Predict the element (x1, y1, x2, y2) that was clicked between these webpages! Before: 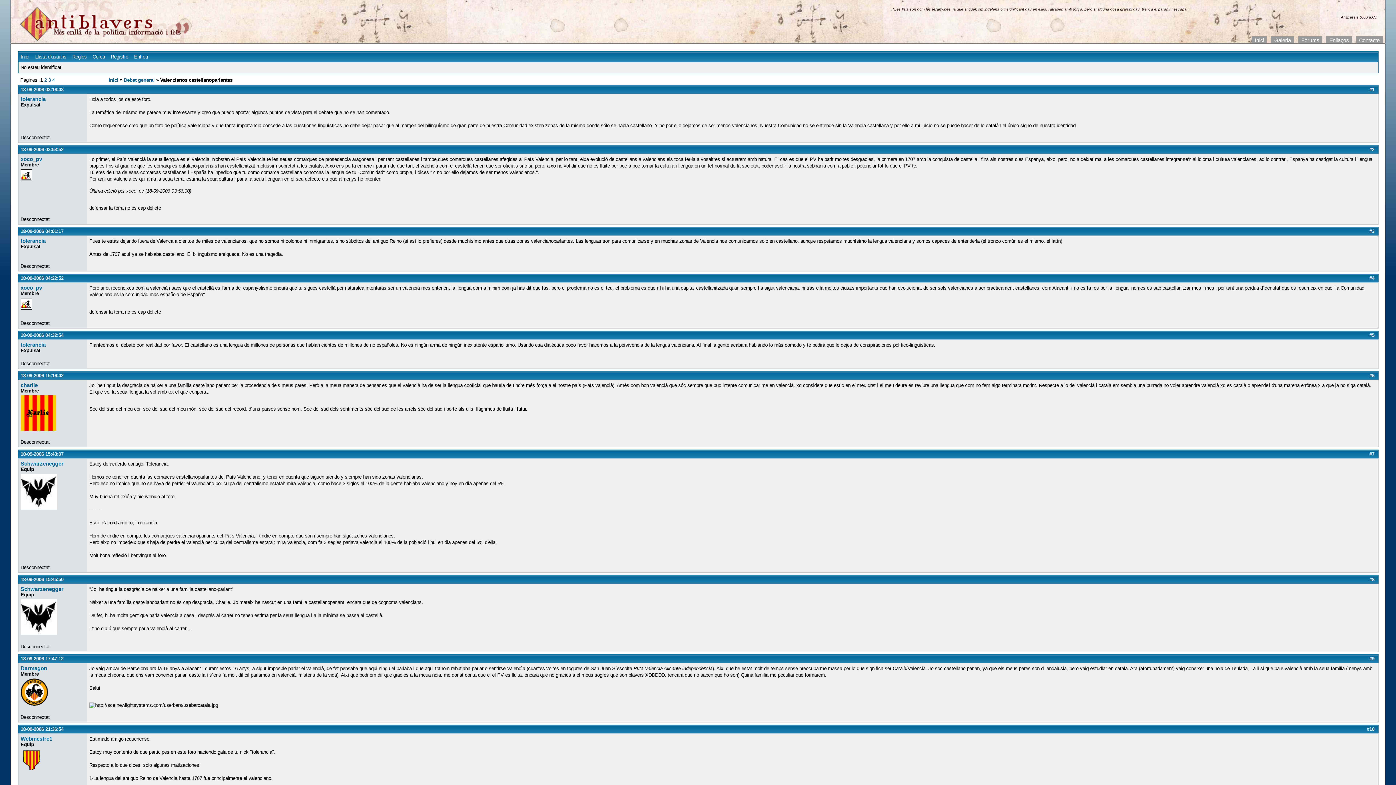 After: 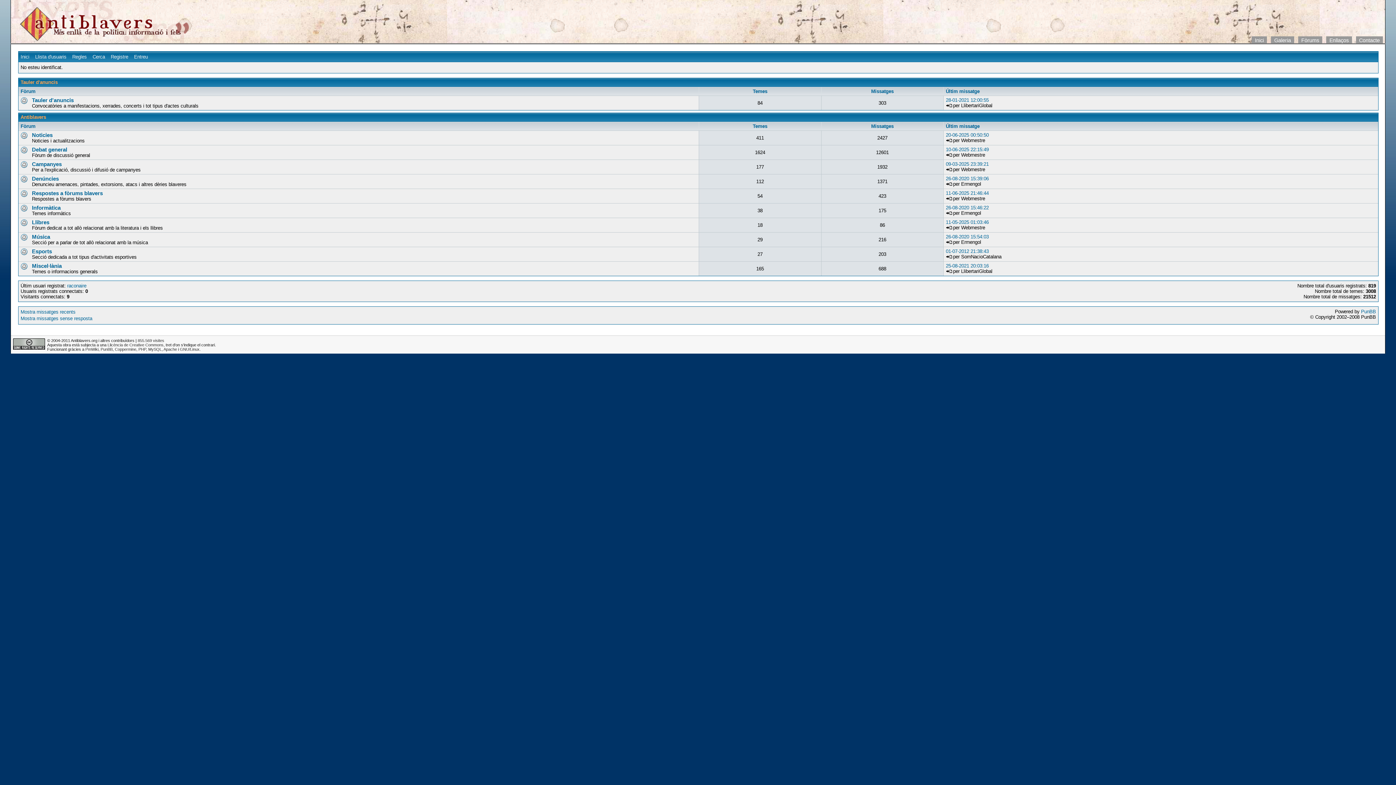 Action: label: Inici bbox: (20, 54, 29, 59)